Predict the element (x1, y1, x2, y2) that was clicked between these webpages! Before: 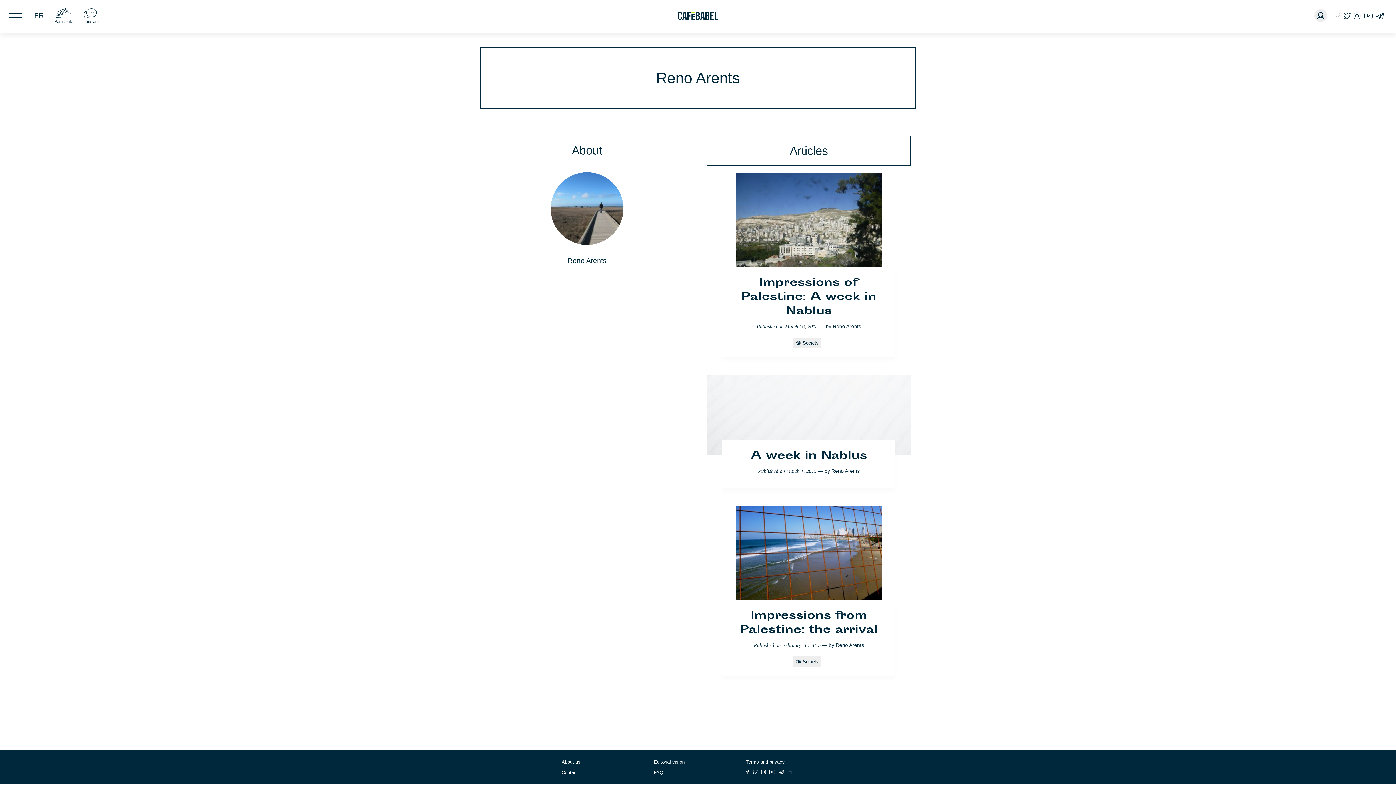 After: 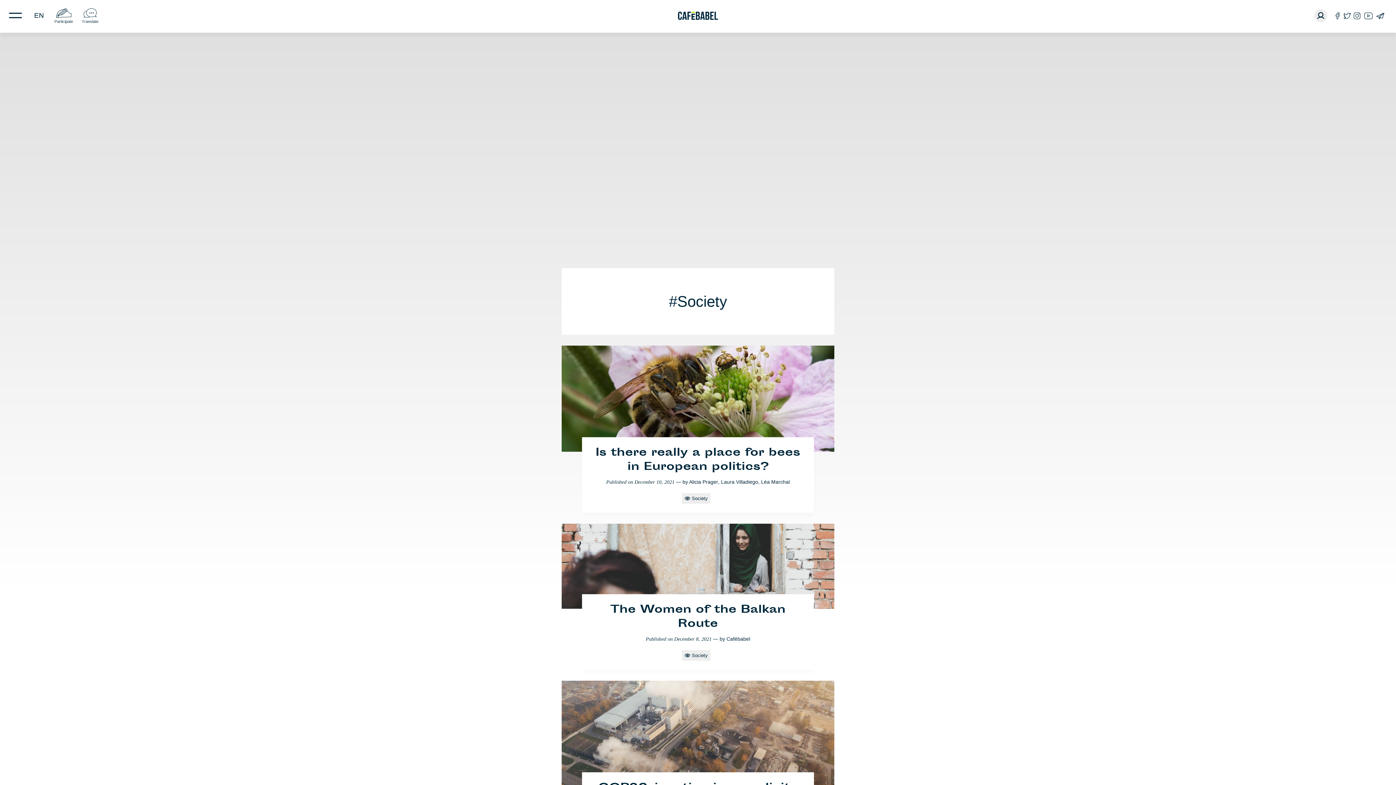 Action: label: Society bbox: (793, 656, 821, 667)